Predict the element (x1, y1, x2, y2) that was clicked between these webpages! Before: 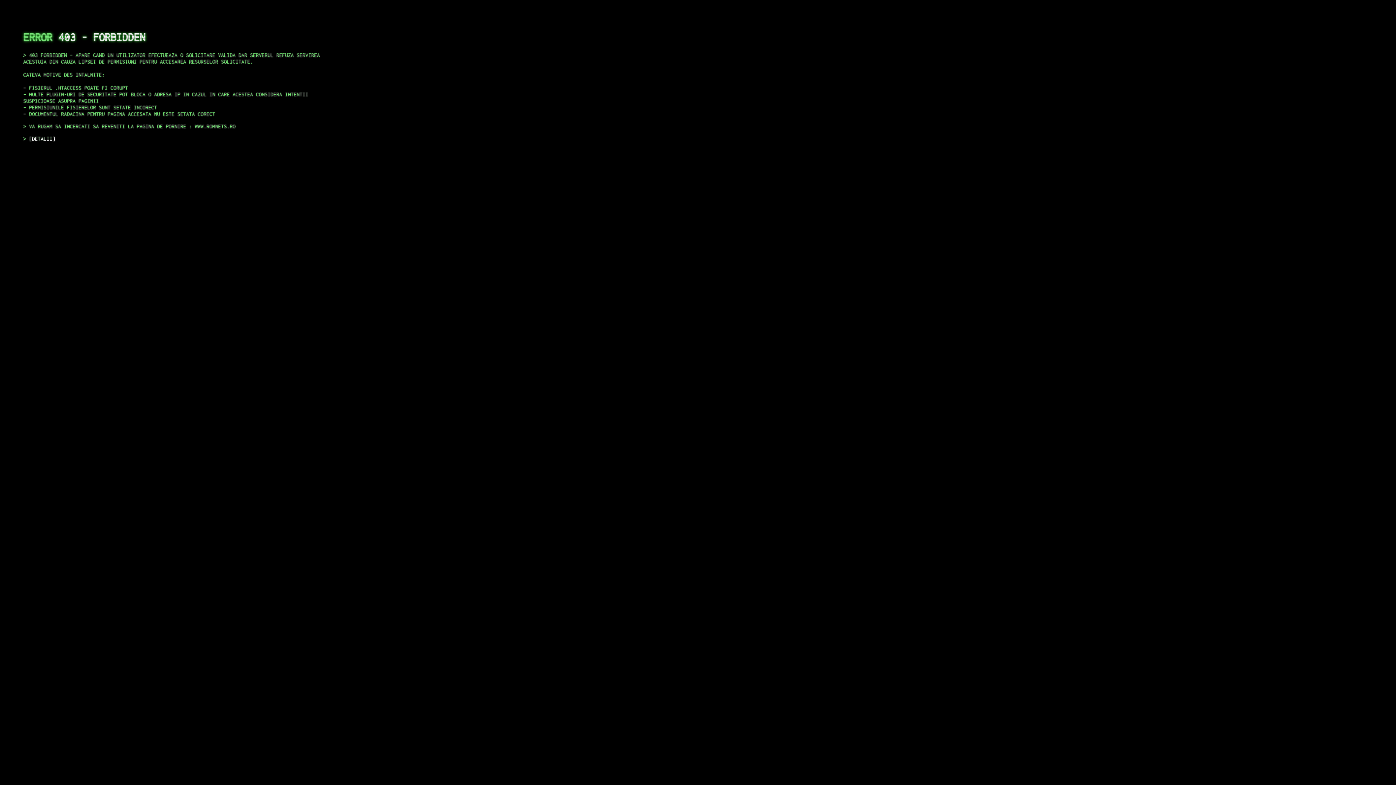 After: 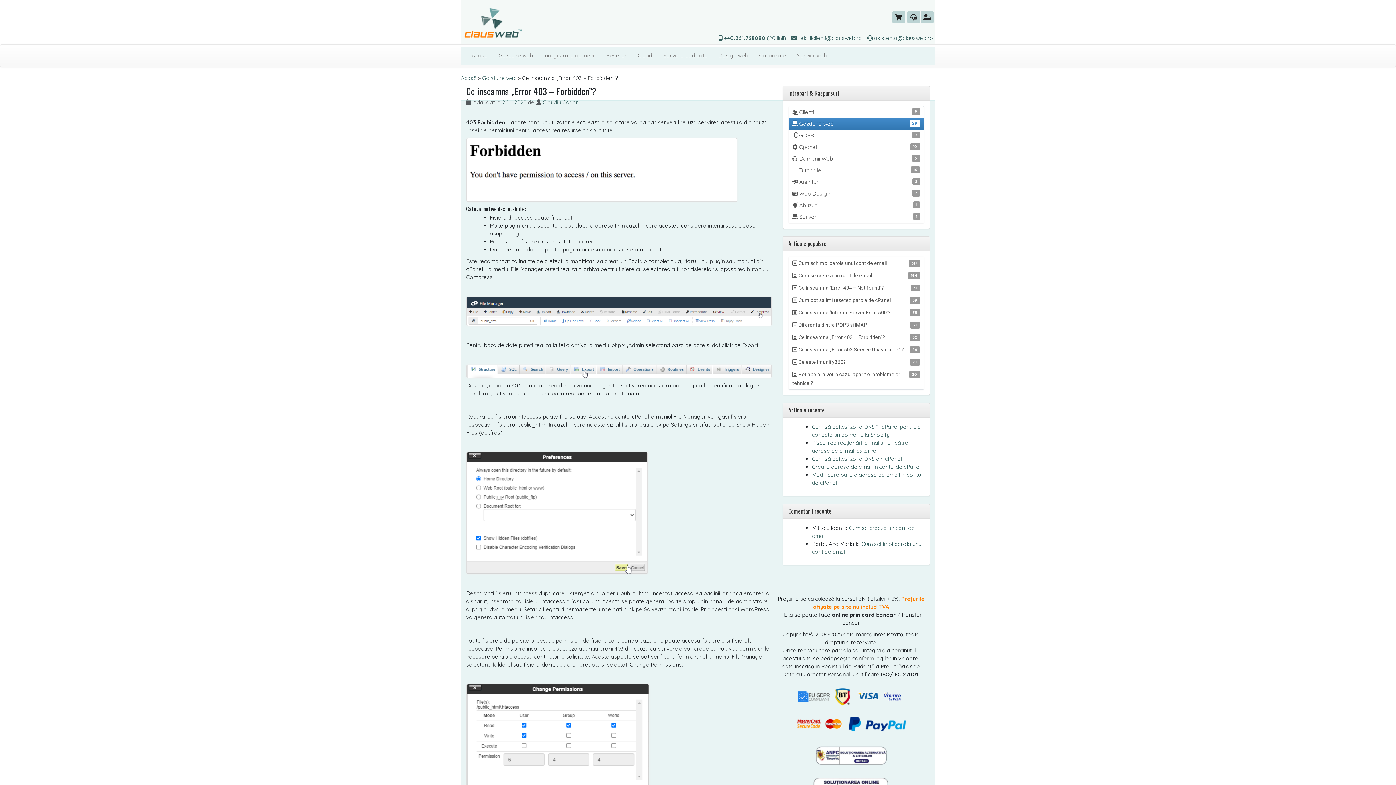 Action: bbox: (29, 135, 55, 141) label: DETALII